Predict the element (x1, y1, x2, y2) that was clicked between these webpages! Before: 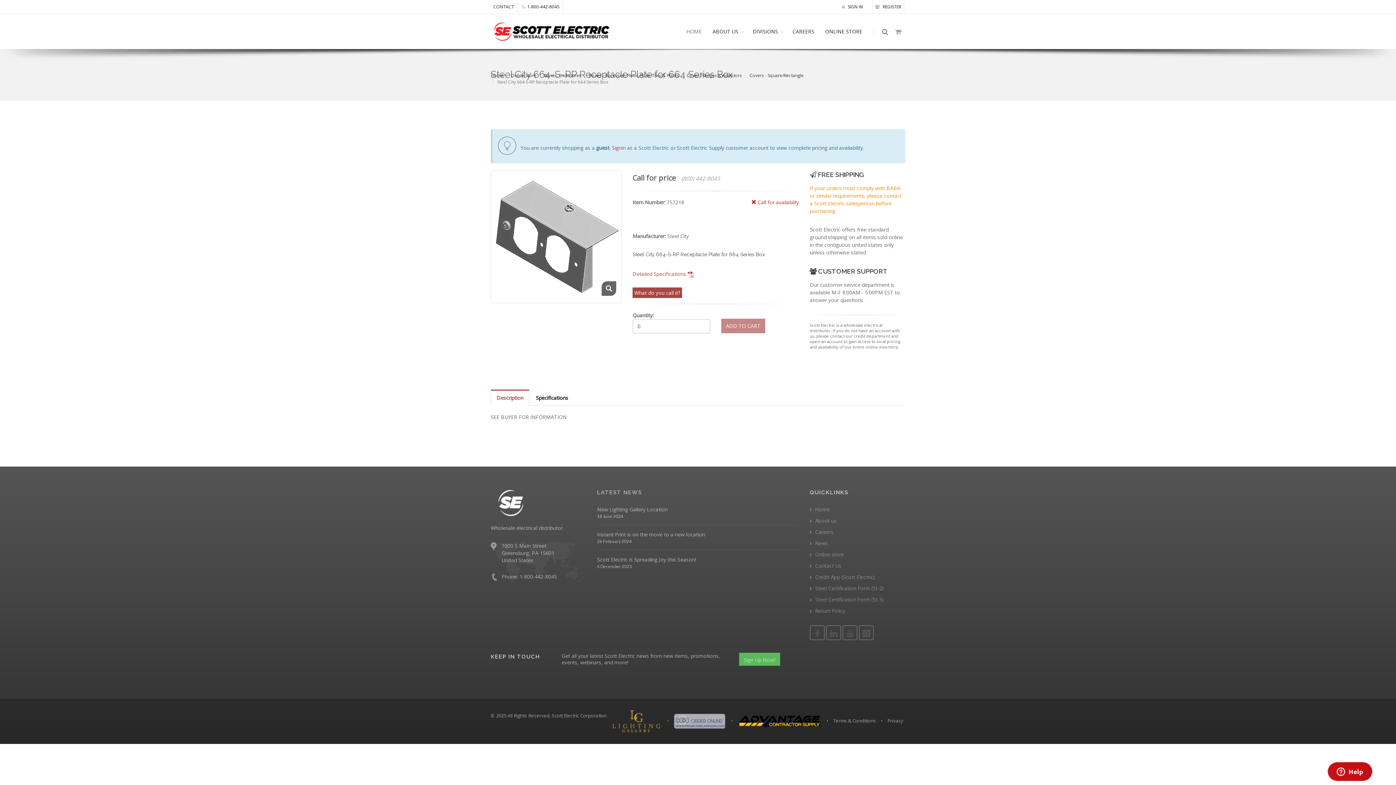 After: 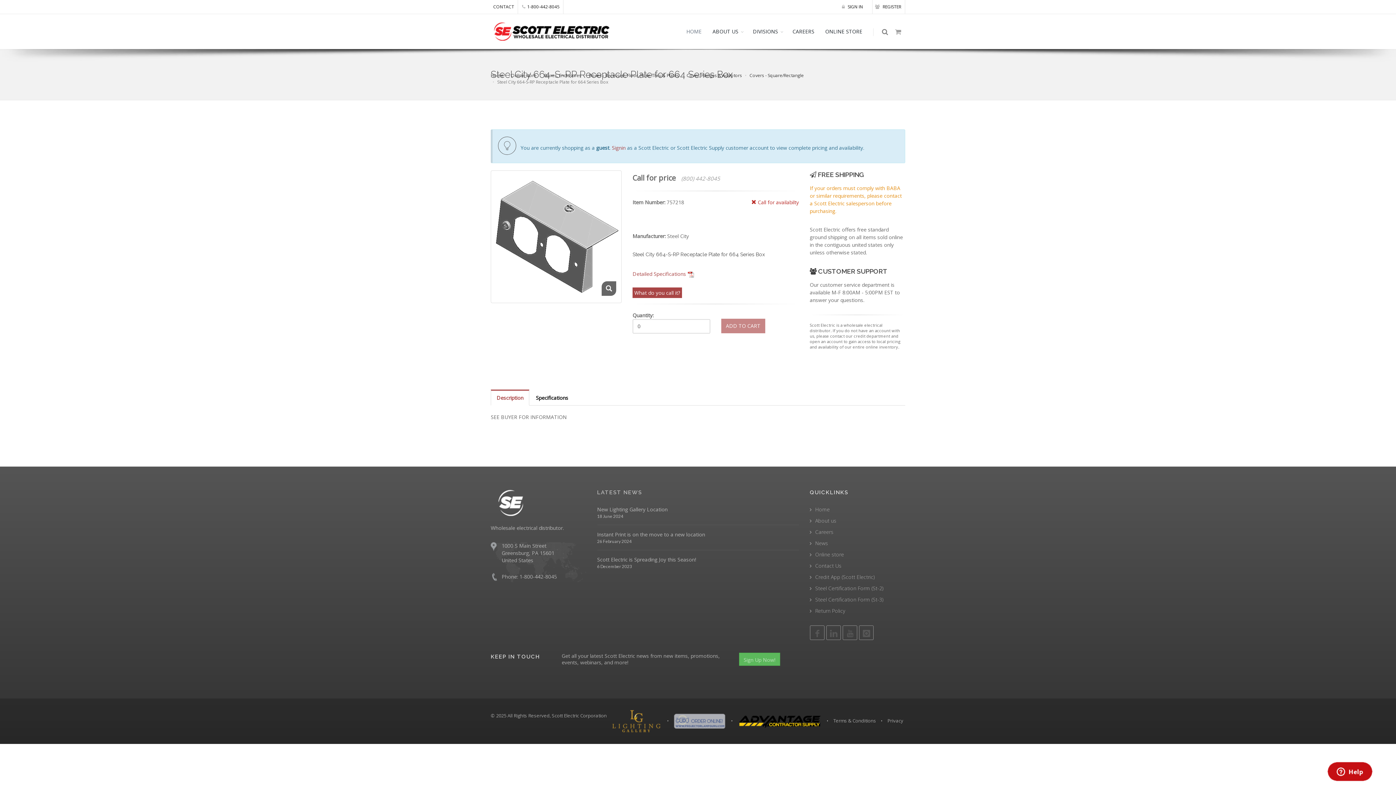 Action: bbox: (673, 717, 726, 724)